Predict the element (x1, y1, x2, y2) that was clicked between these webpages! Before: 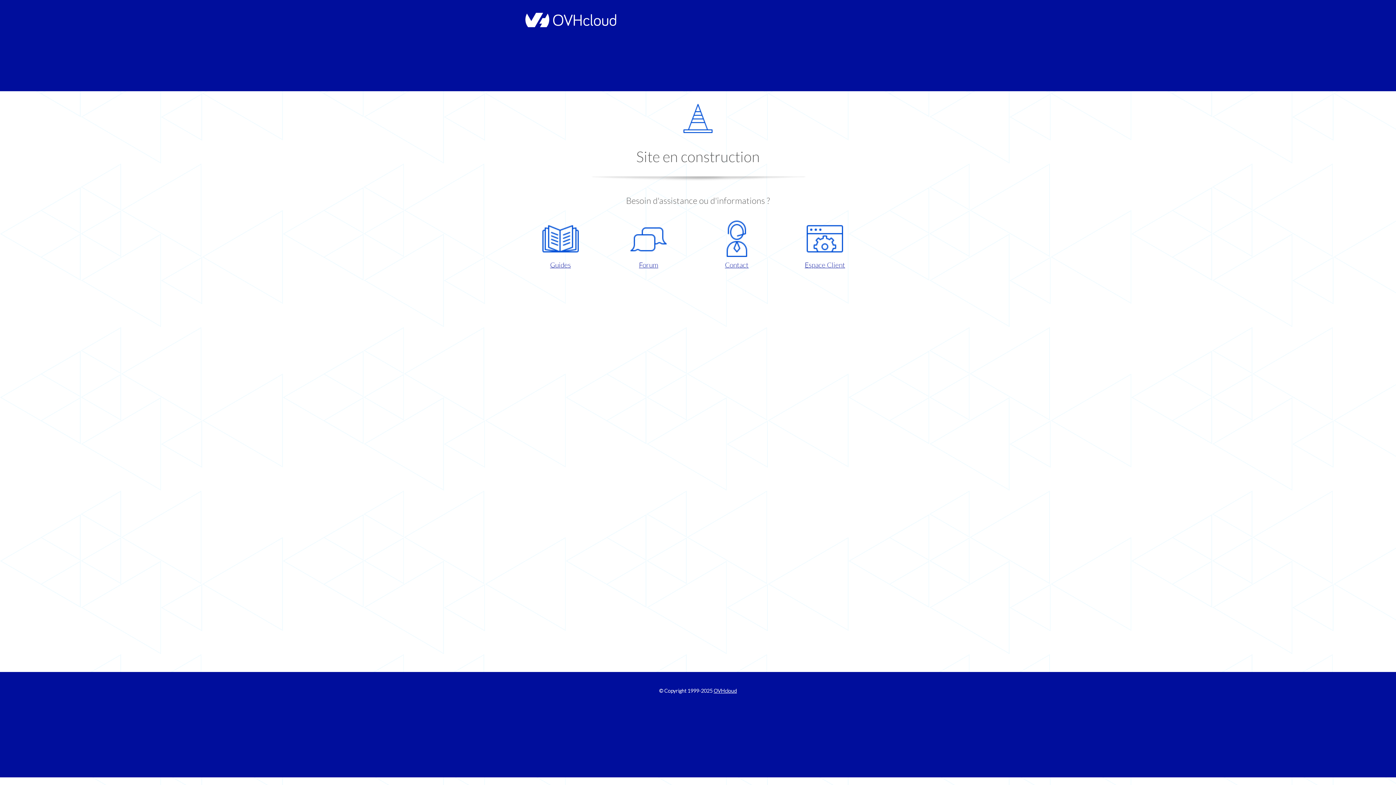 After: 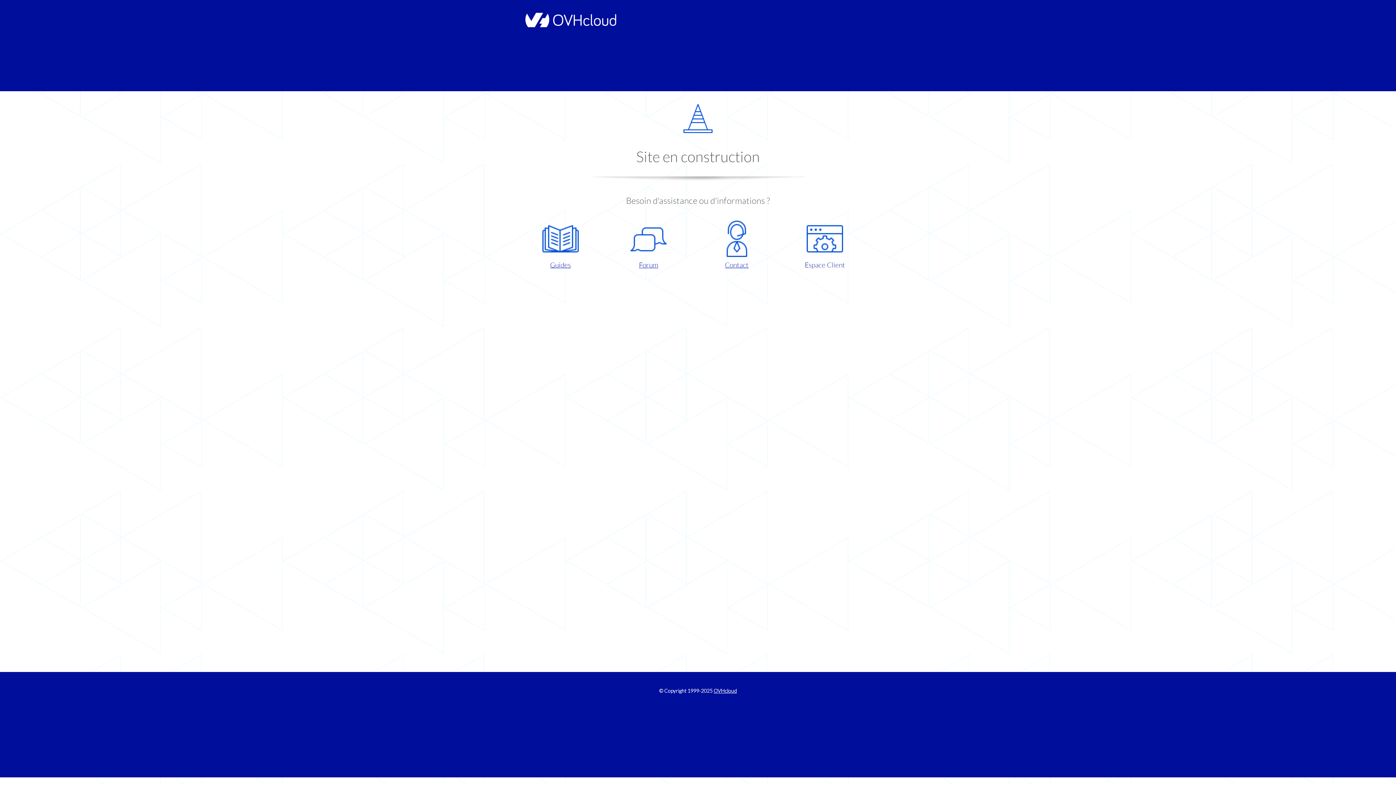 Action: label: Espace Client bbox: (786, 220, 863, 270)